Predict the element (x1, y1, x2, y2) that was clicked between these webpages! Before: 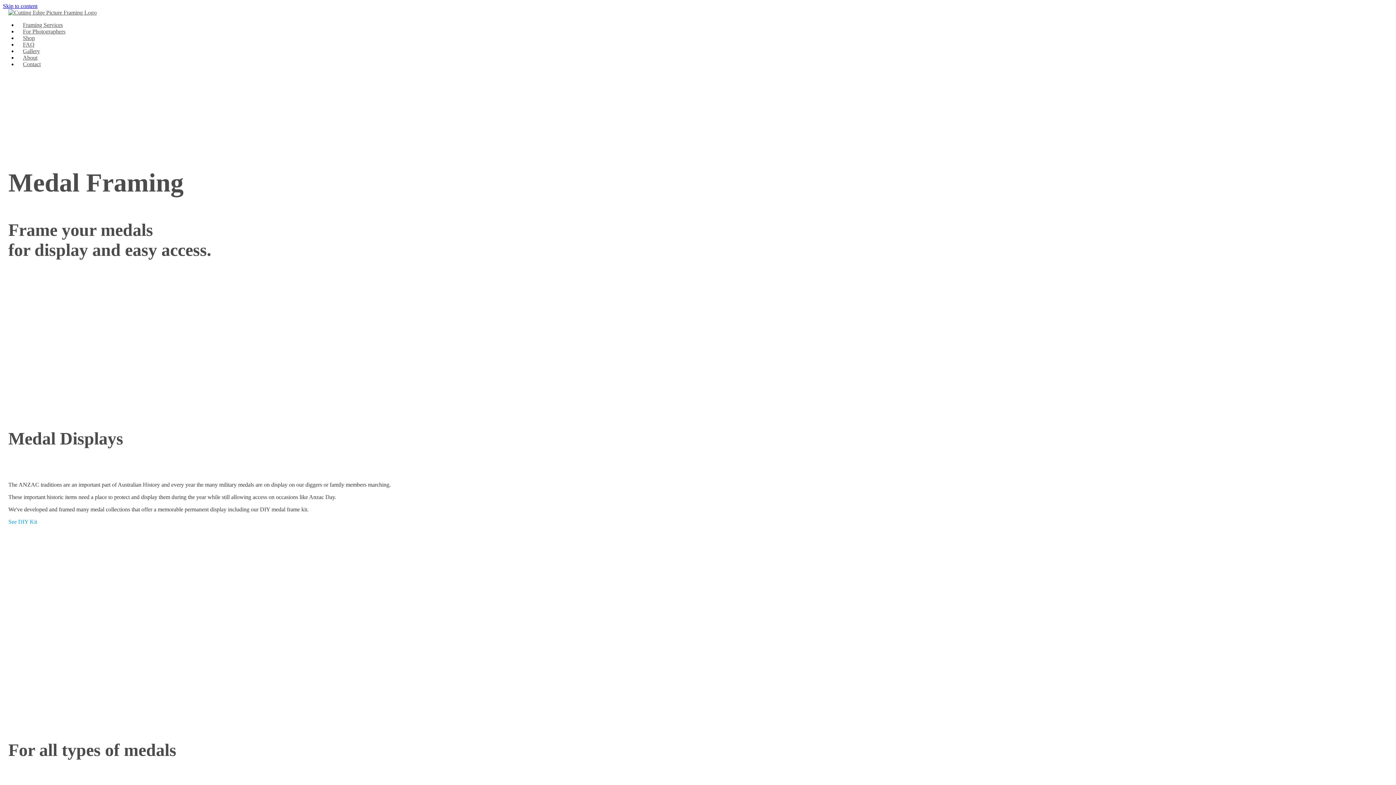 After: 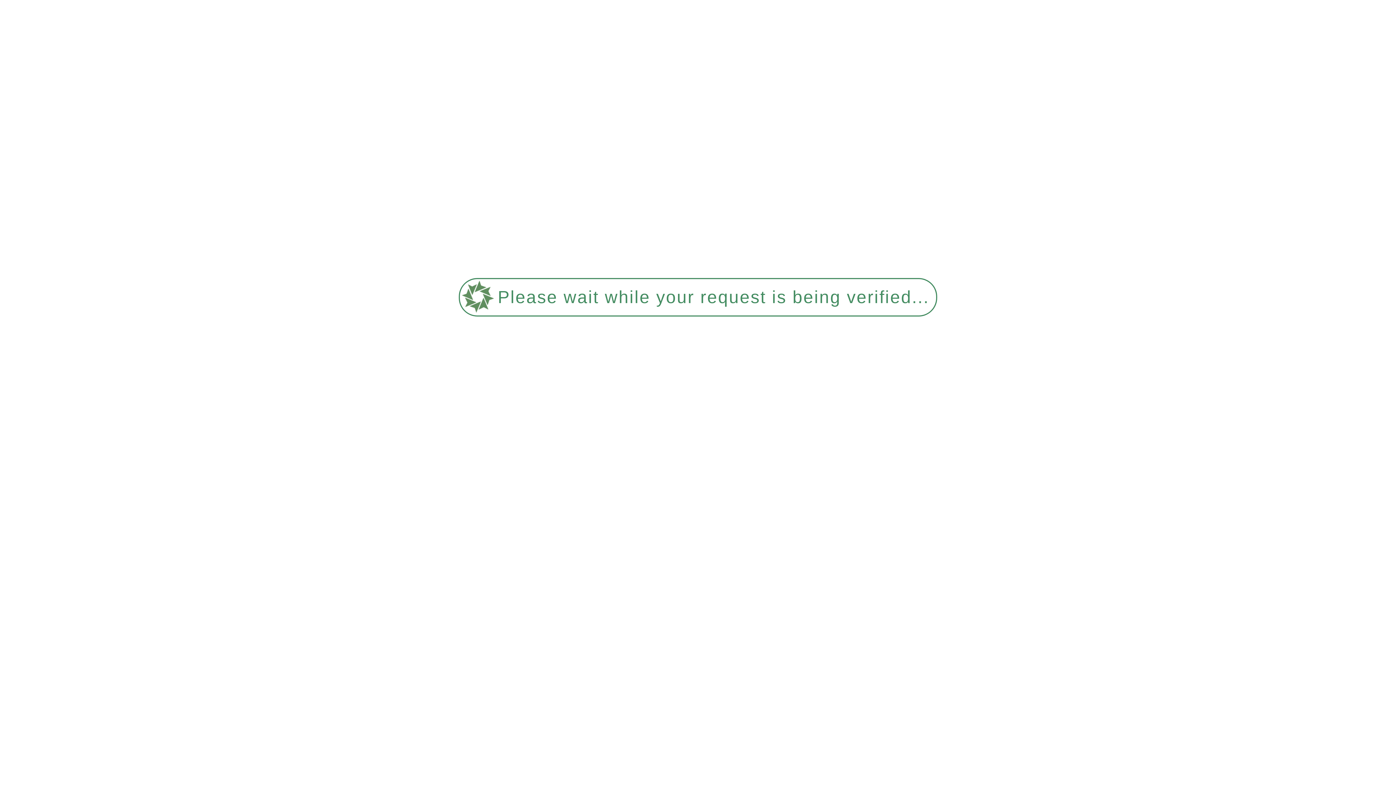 Action: bbox: (17, 17, 70, 45) label: For Photographers